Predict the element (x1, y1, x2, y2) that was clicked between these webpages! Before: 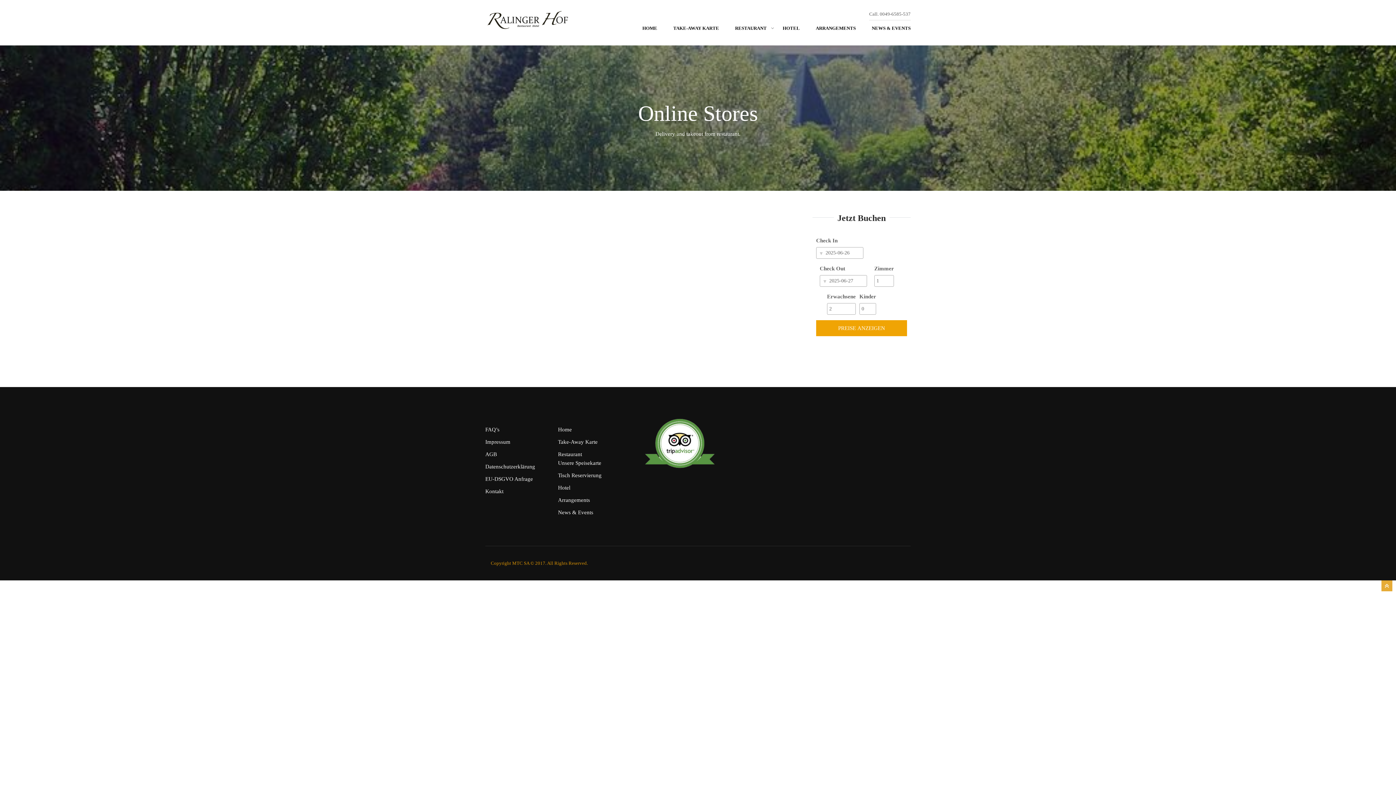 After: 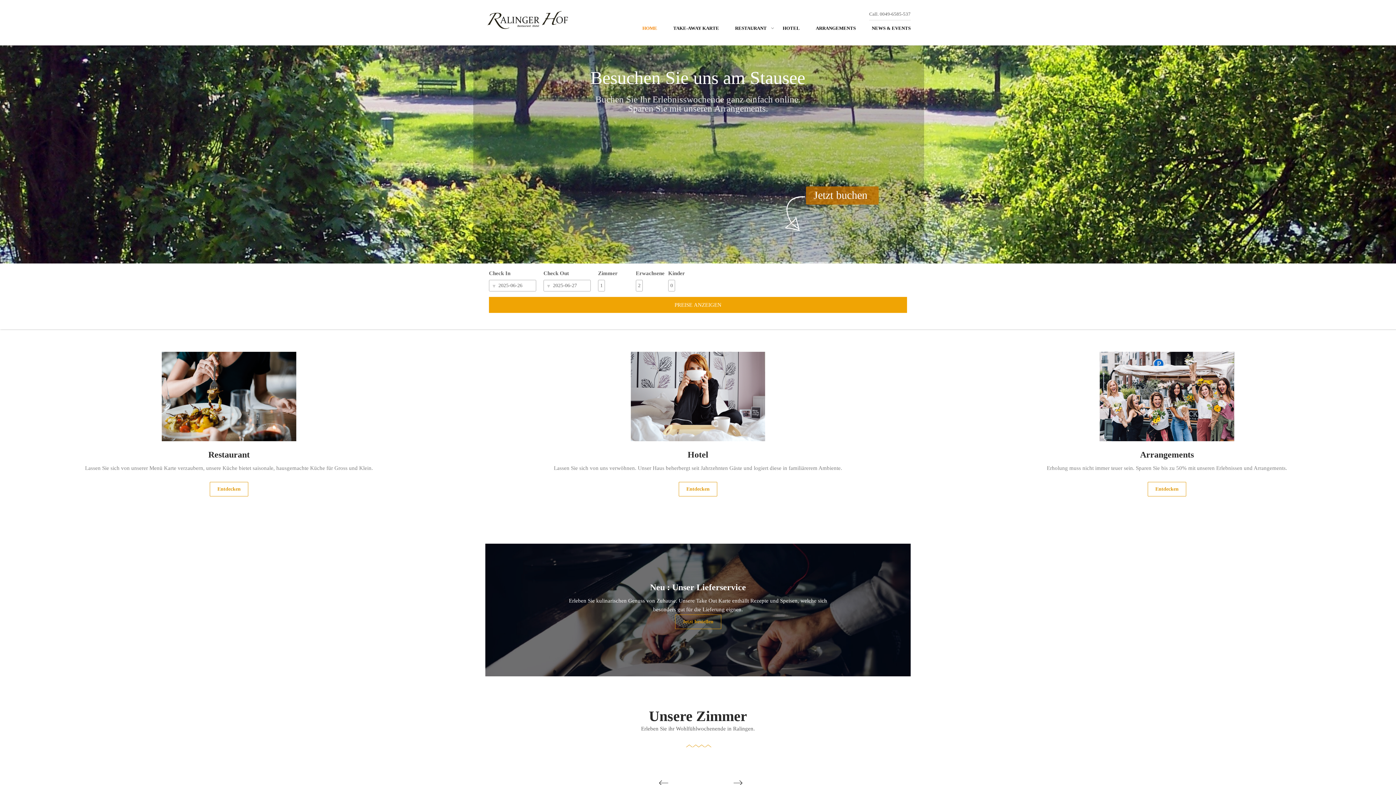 Action: label: Home bbox: (558, 426, 572, 432)